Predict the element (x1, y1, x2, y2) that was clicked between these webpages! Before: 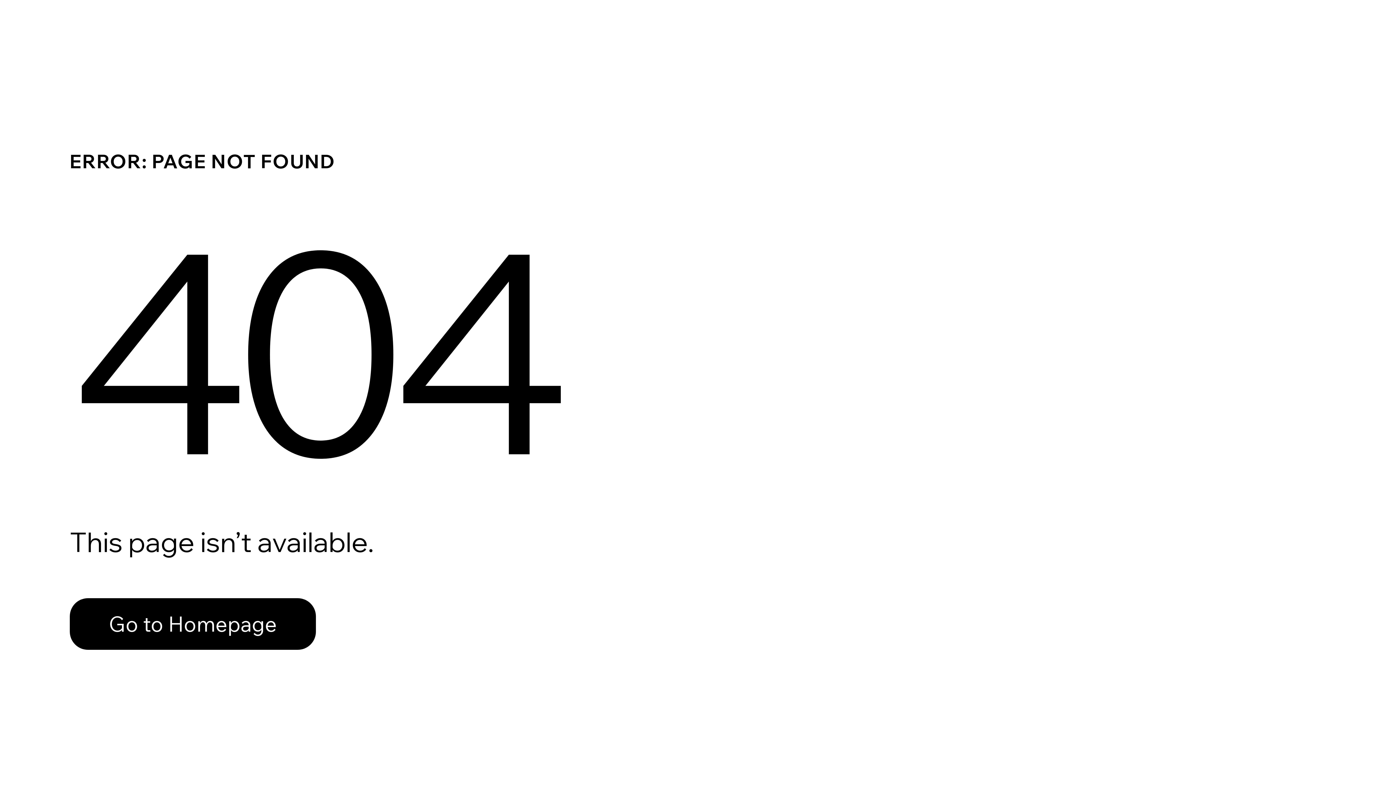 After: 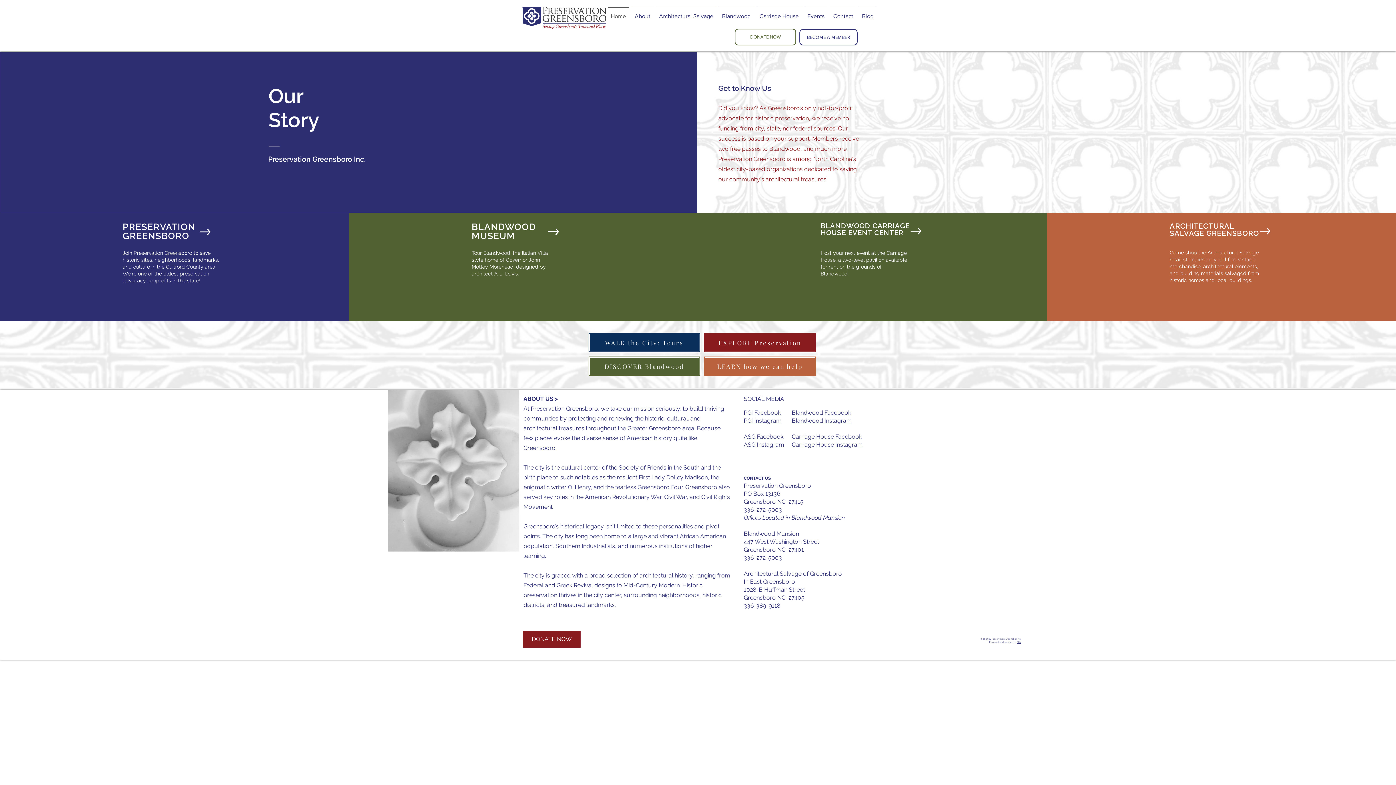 Action: label: Go to Homepage bbox: (69, 598, 316, 650)